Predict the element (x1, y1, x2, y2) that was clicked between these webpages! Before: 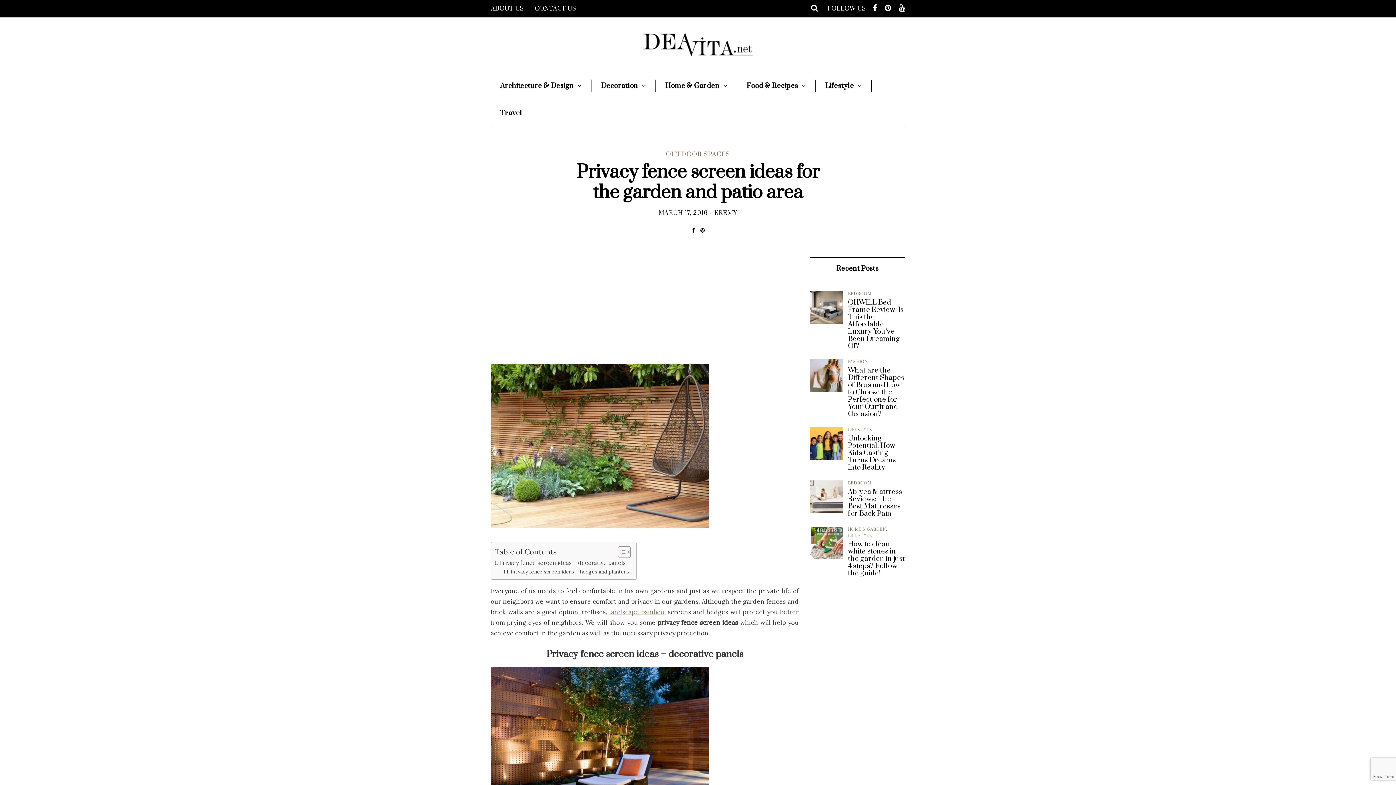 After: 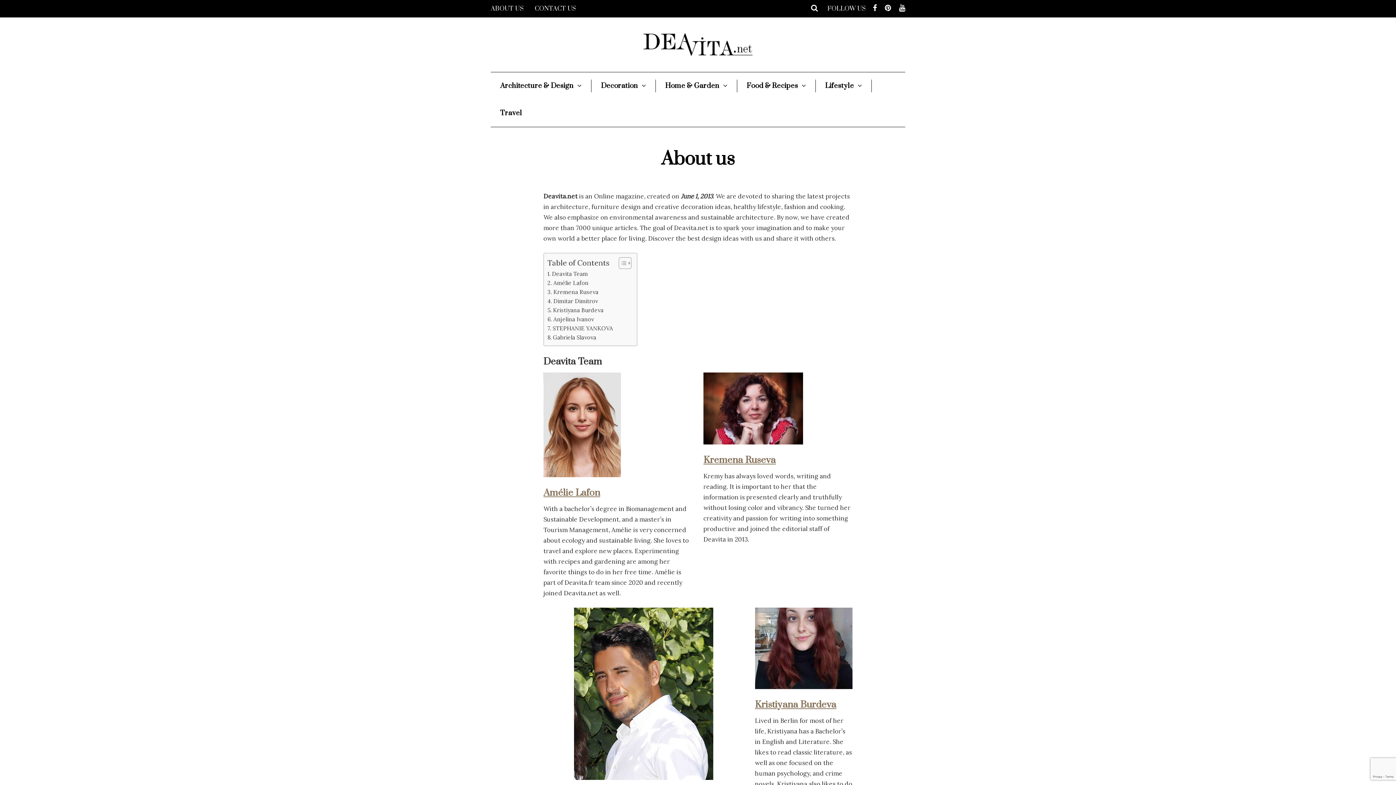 Action: bbox: (490, 0, 529, 17) label: ABOUT US